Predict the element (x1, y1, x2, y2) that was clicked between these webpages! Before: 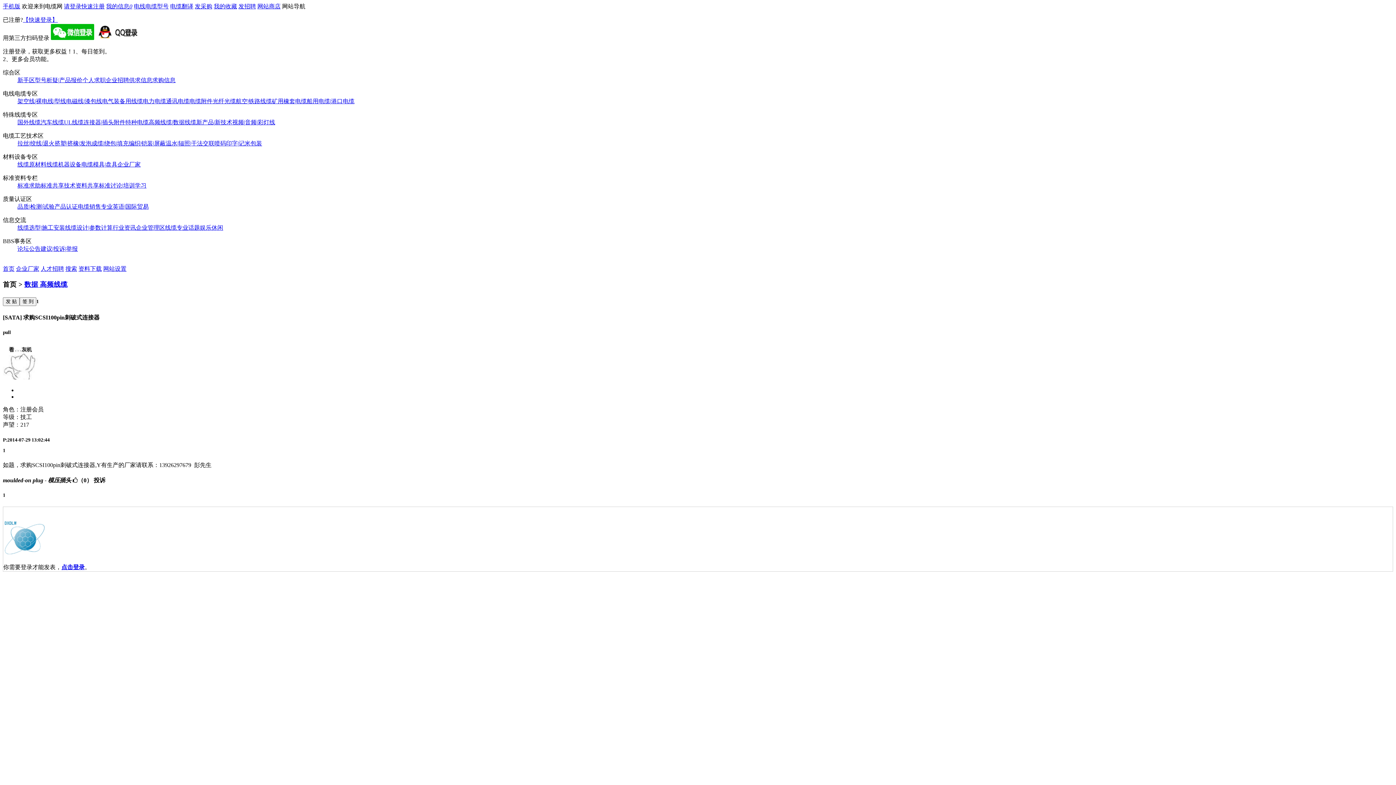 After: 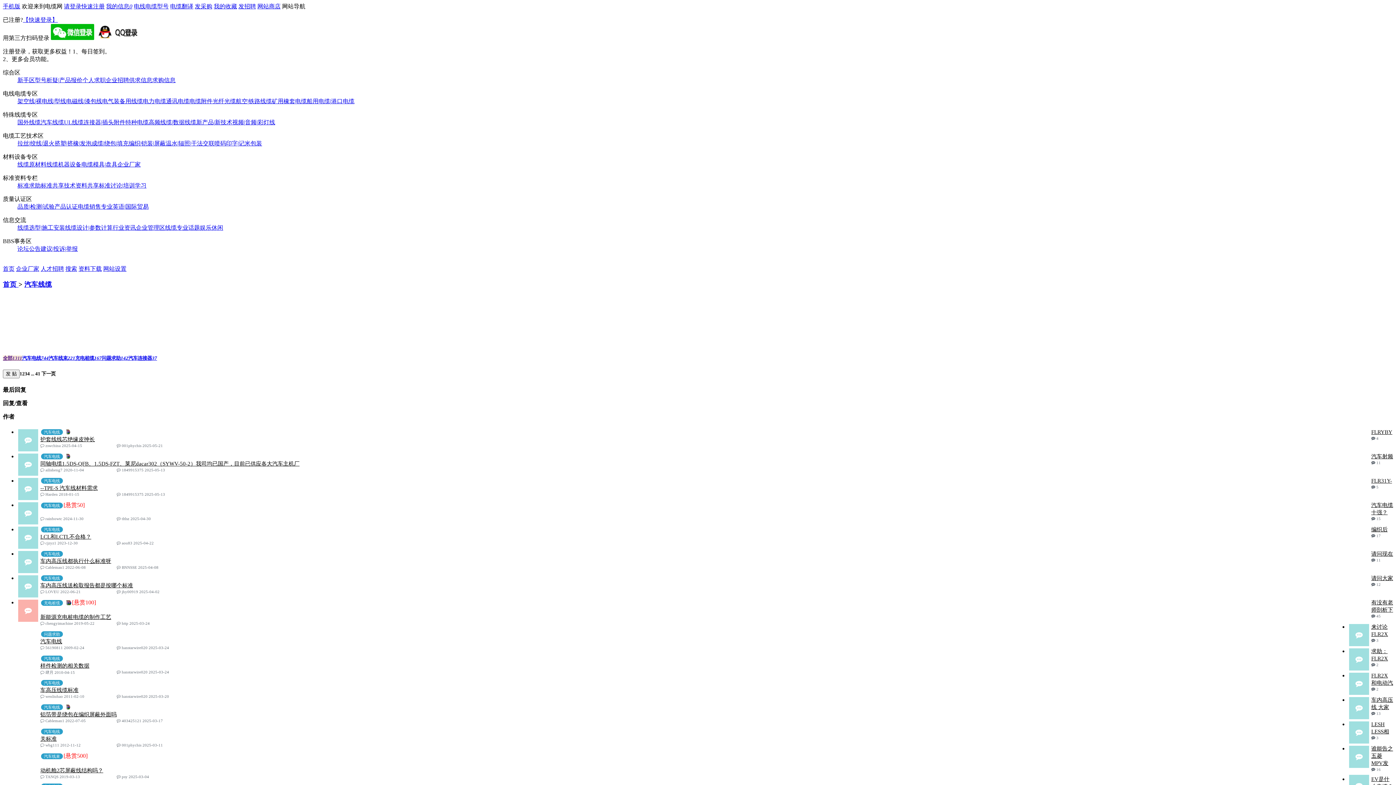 Action: label: 汽车线缆 bbox: (40, 119, 64, 125)